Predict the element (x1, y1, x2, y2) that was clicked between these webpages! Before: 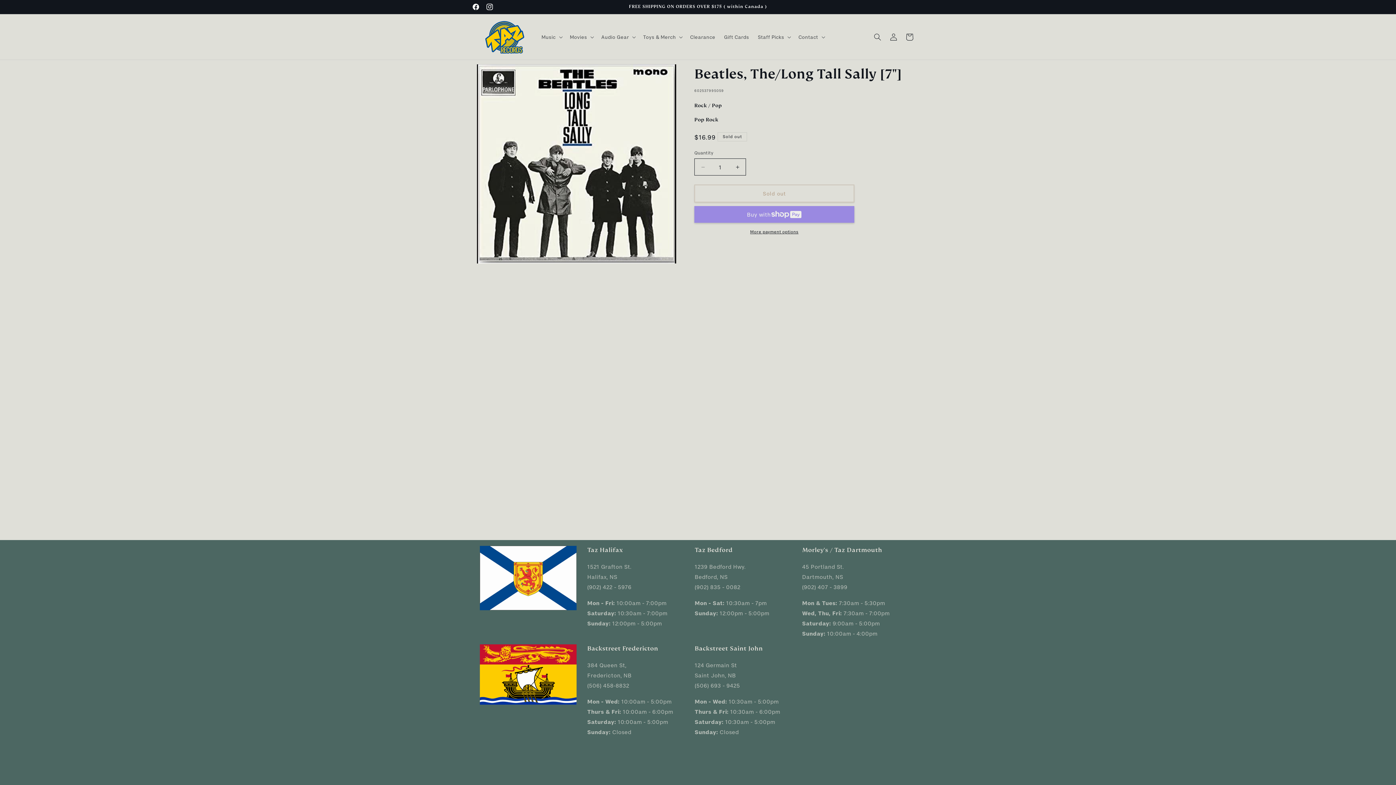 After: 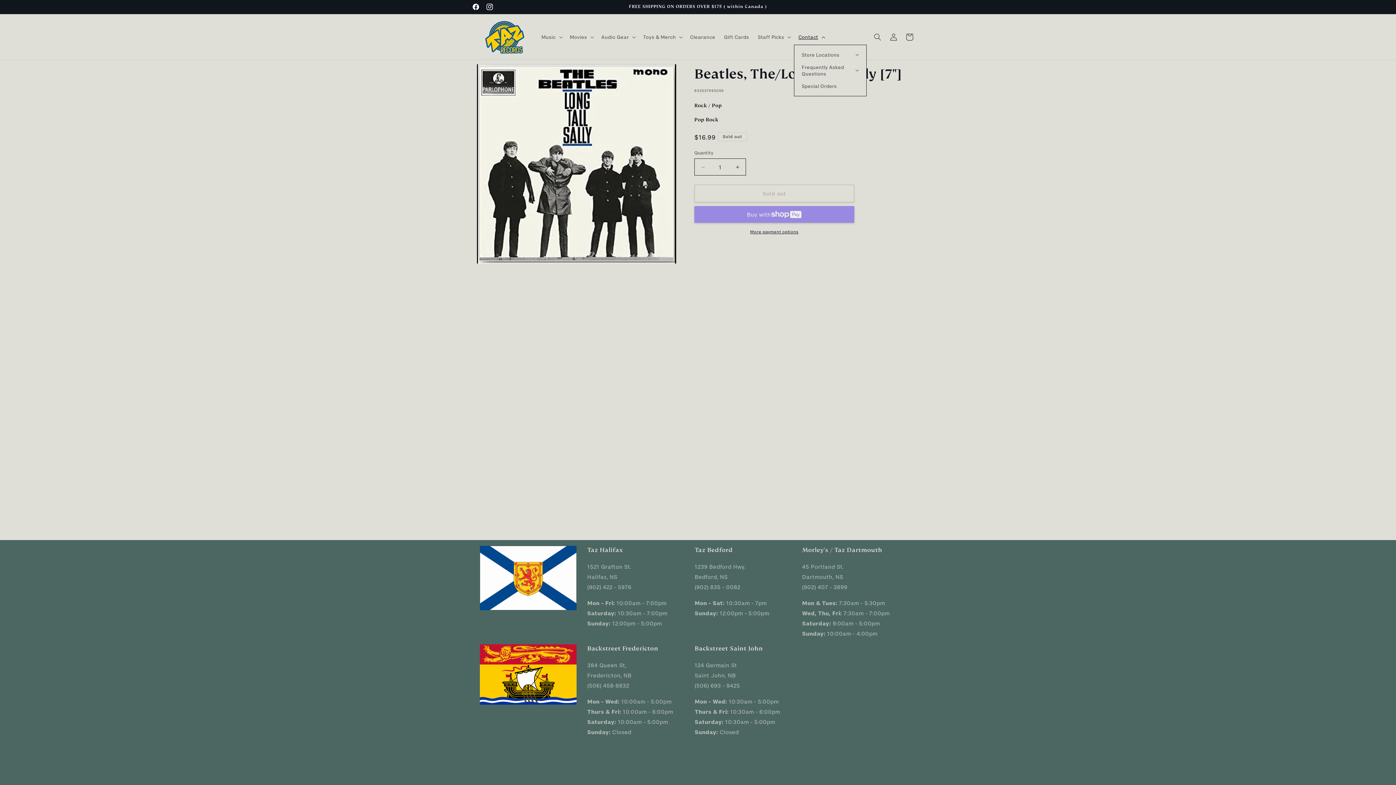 Action: label: Contact bbox: (794, 29, 828, 44)